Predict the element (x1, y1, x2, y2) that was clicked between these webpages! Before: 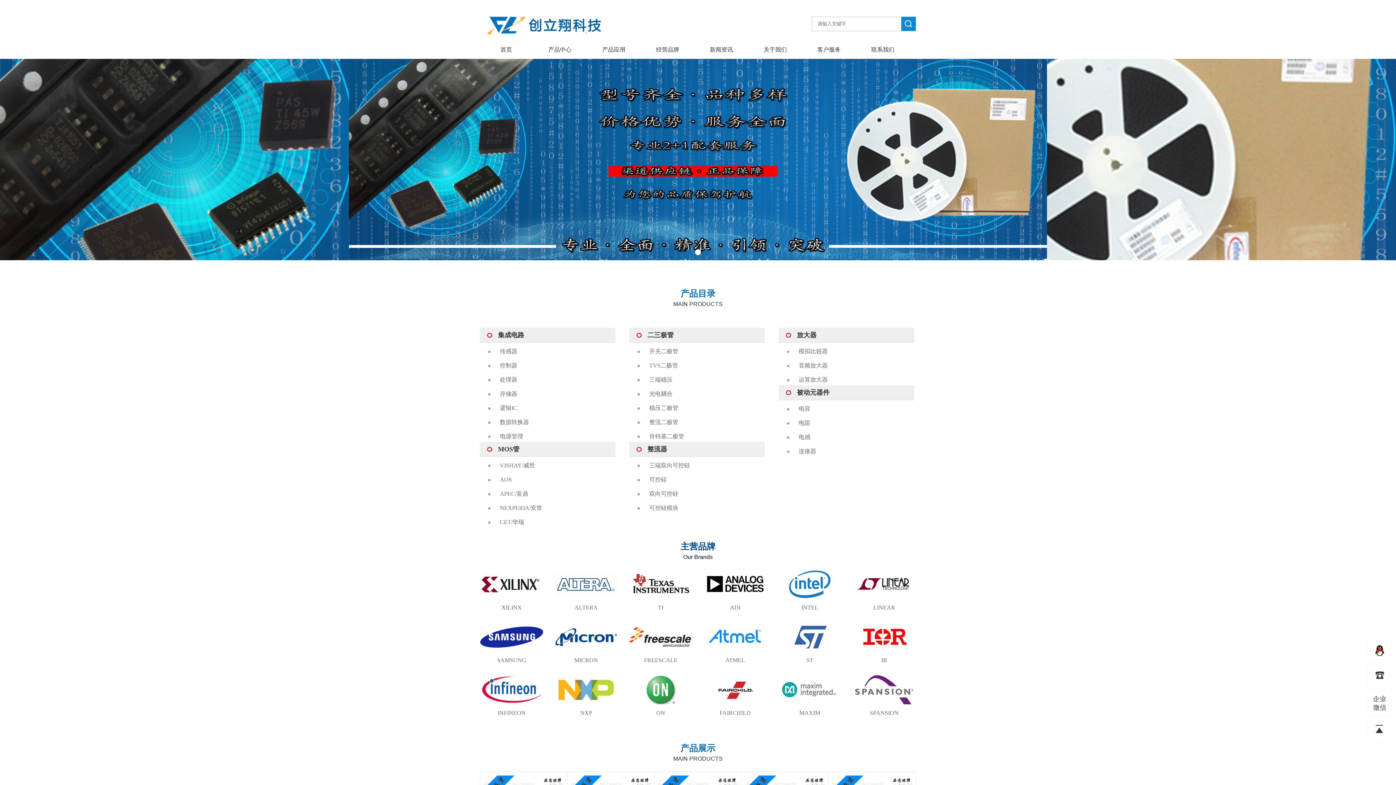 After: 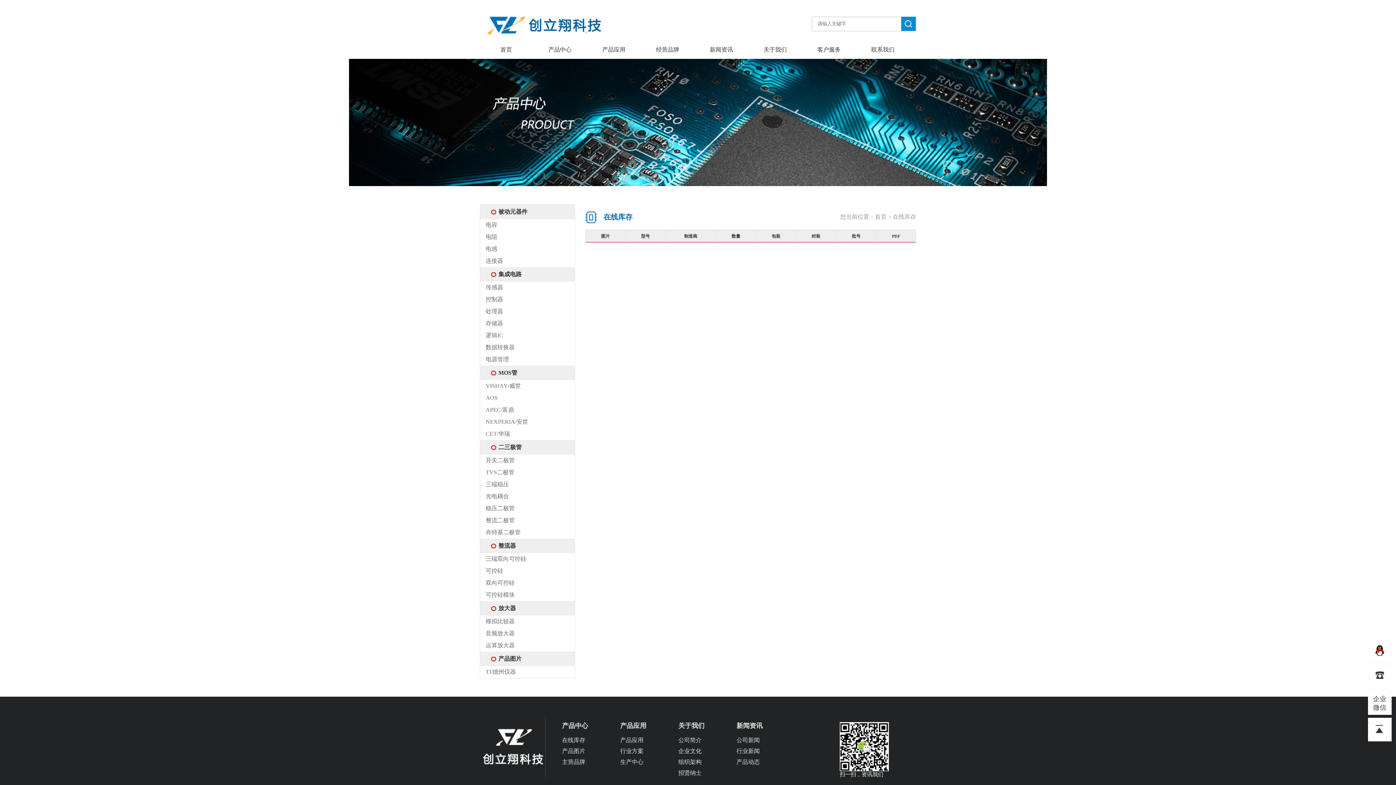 Action: bbox: (649, 419, 678, 425) label: 整流二极管